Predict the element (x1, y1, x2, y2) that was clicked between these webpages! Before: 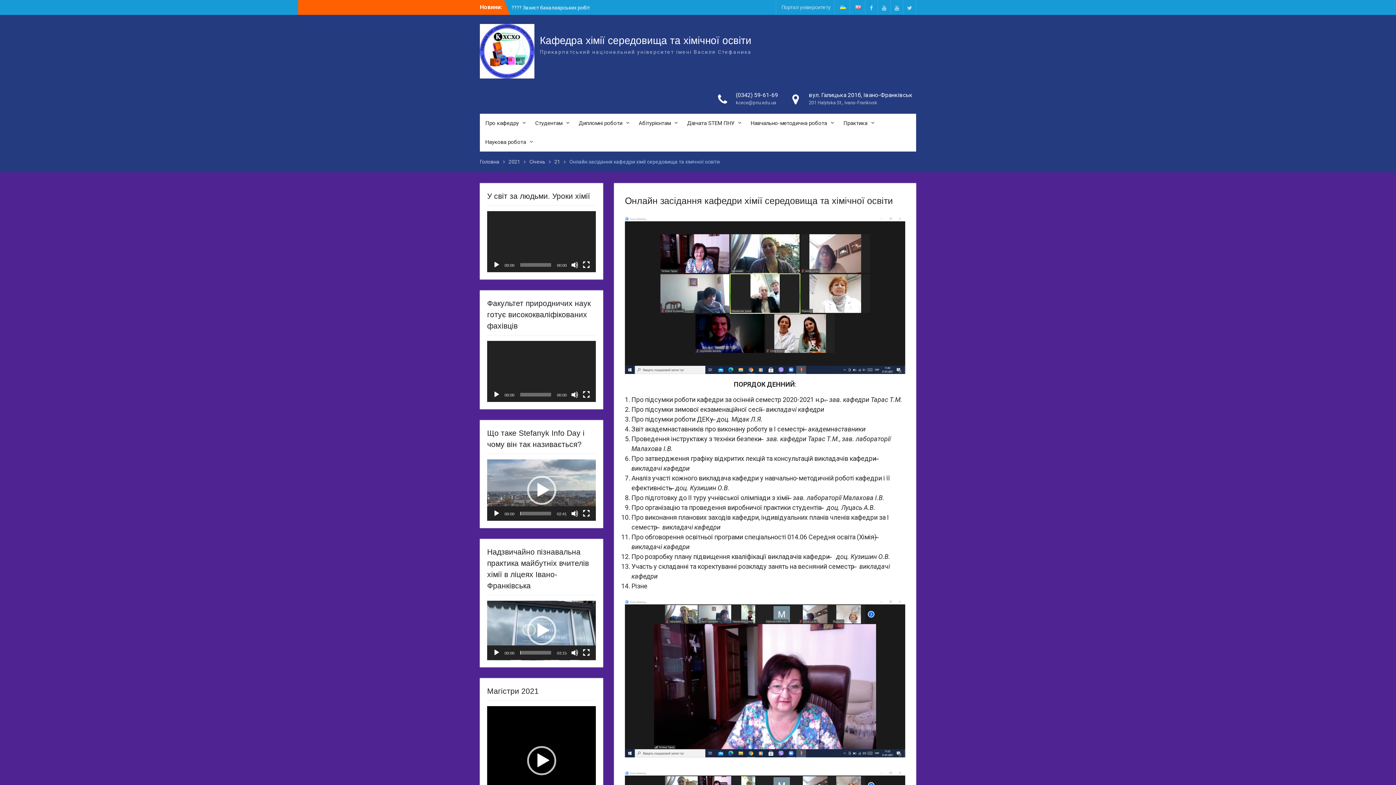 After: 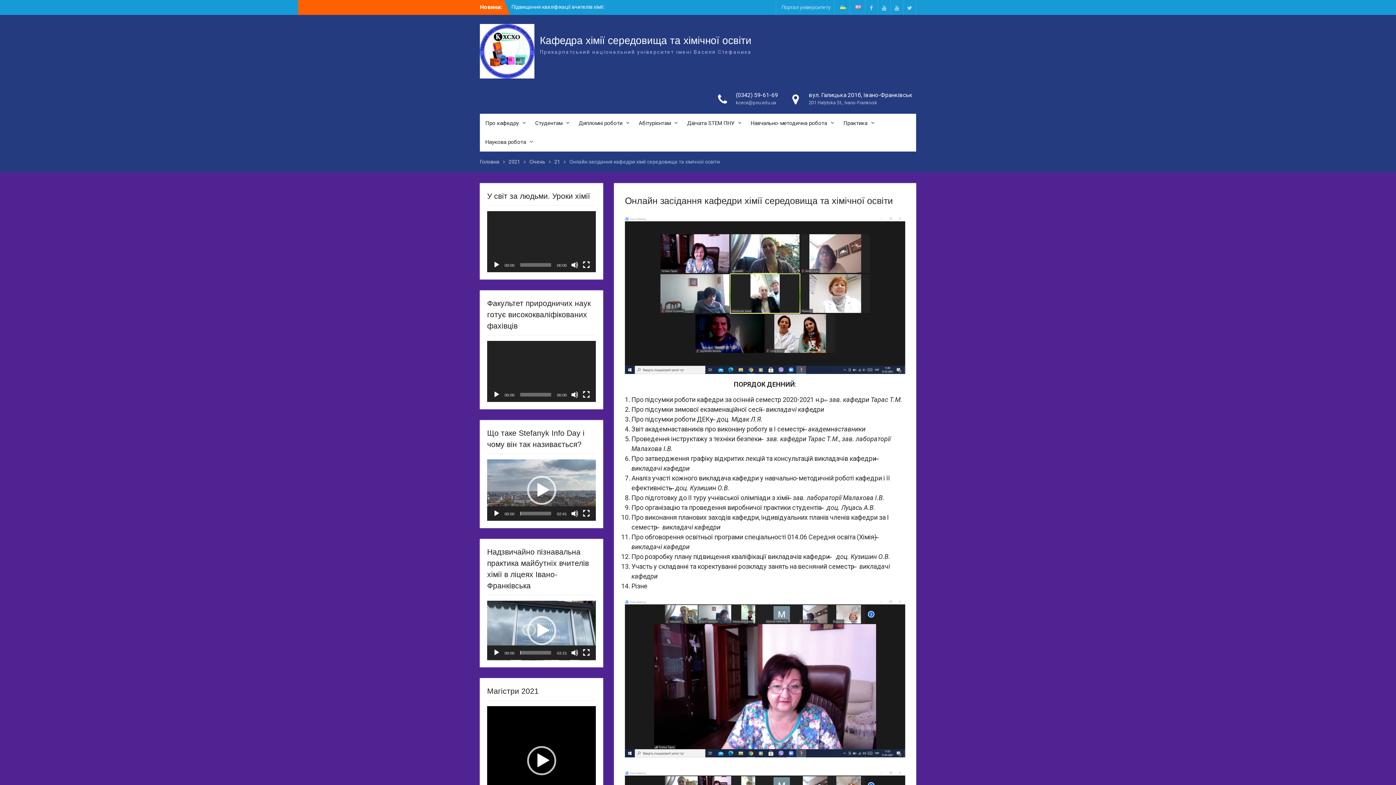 Action: bbox: (493, 261, 500, 268) label: Відтворити